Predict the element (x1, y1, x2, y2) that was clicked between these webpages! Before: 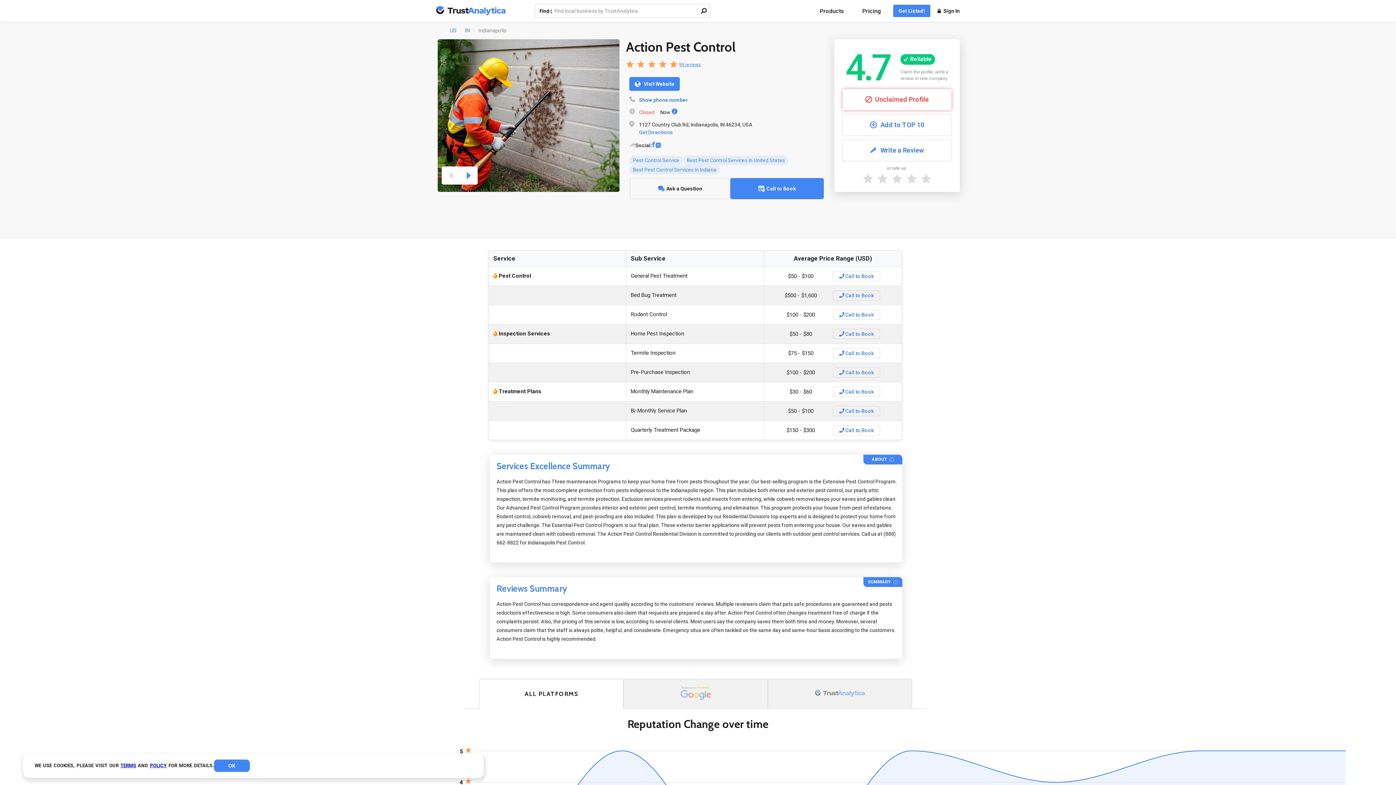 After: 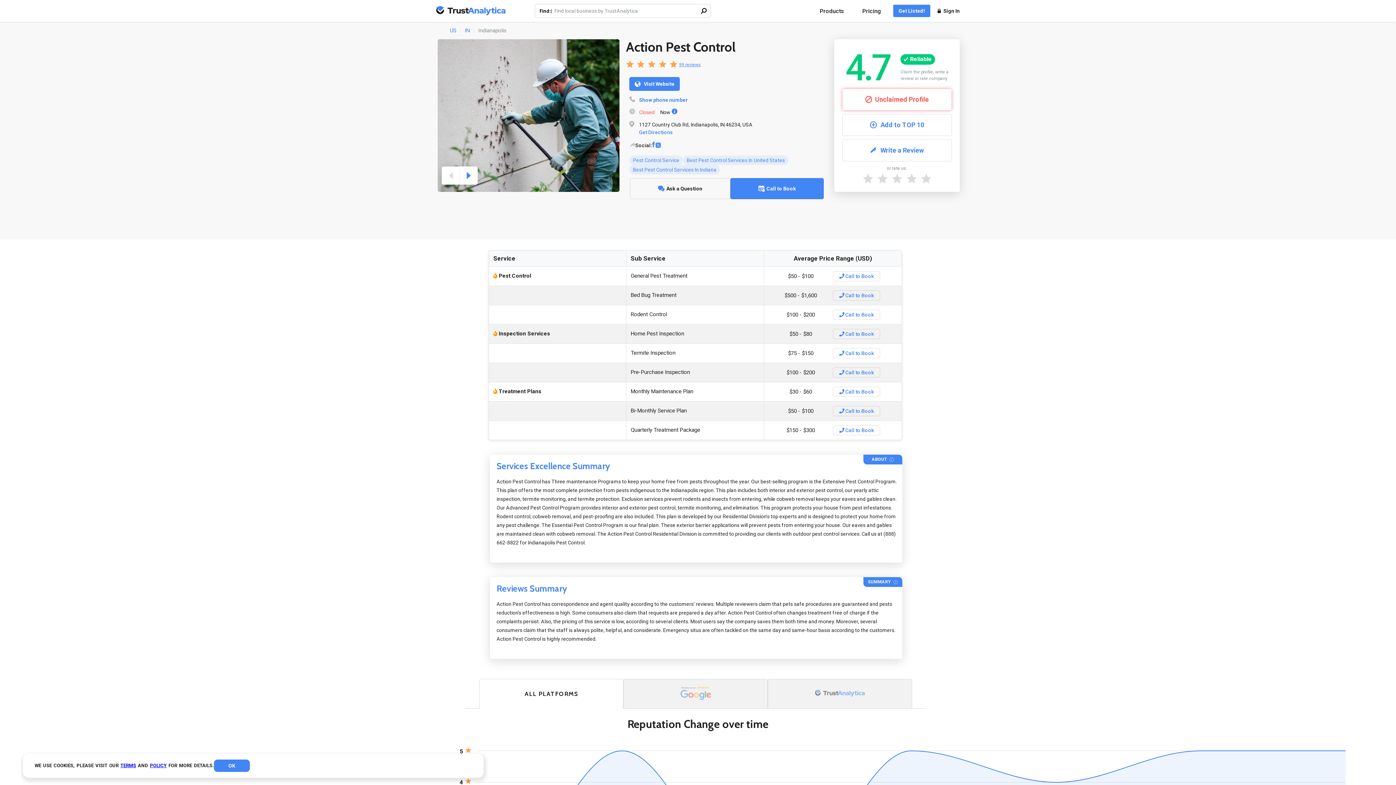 Action: bbox: (654, 141, 661, 150)